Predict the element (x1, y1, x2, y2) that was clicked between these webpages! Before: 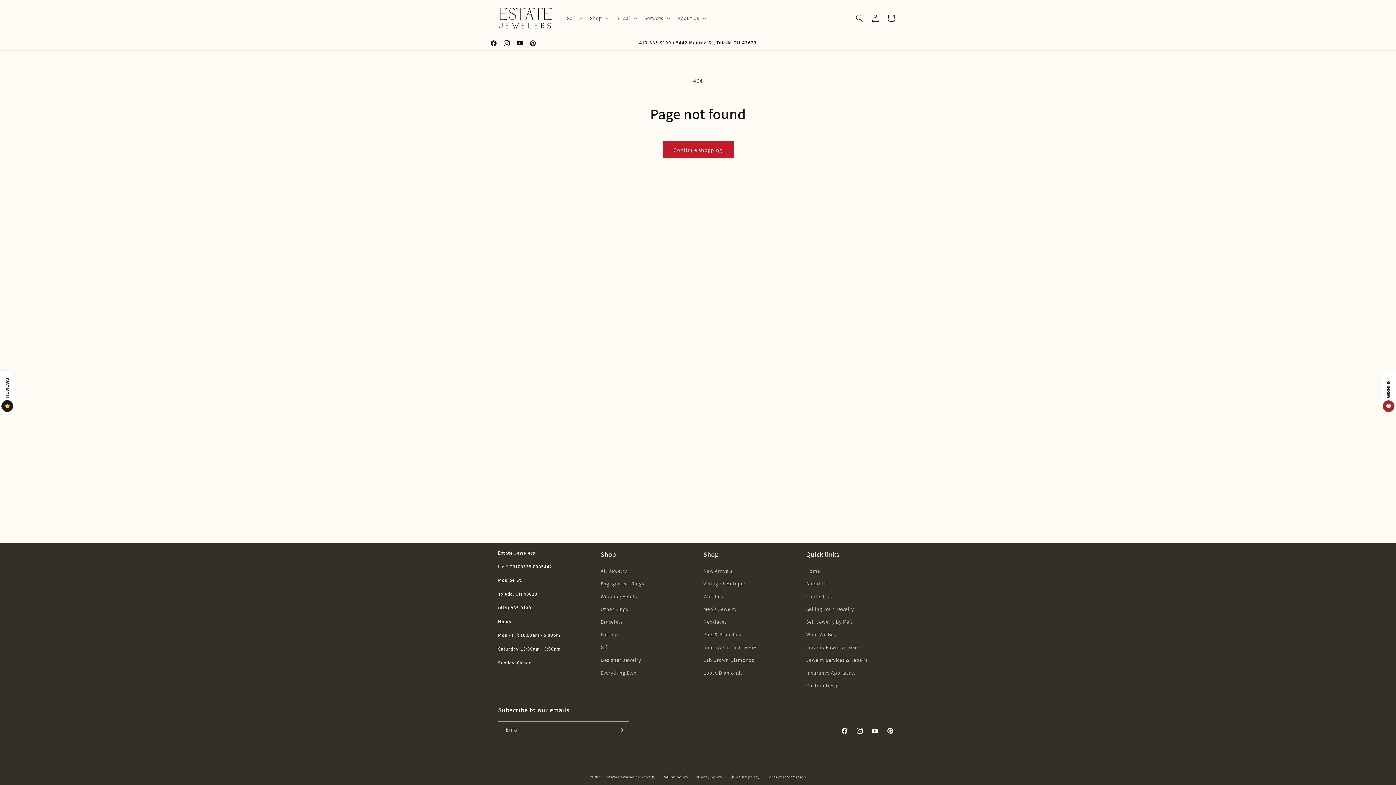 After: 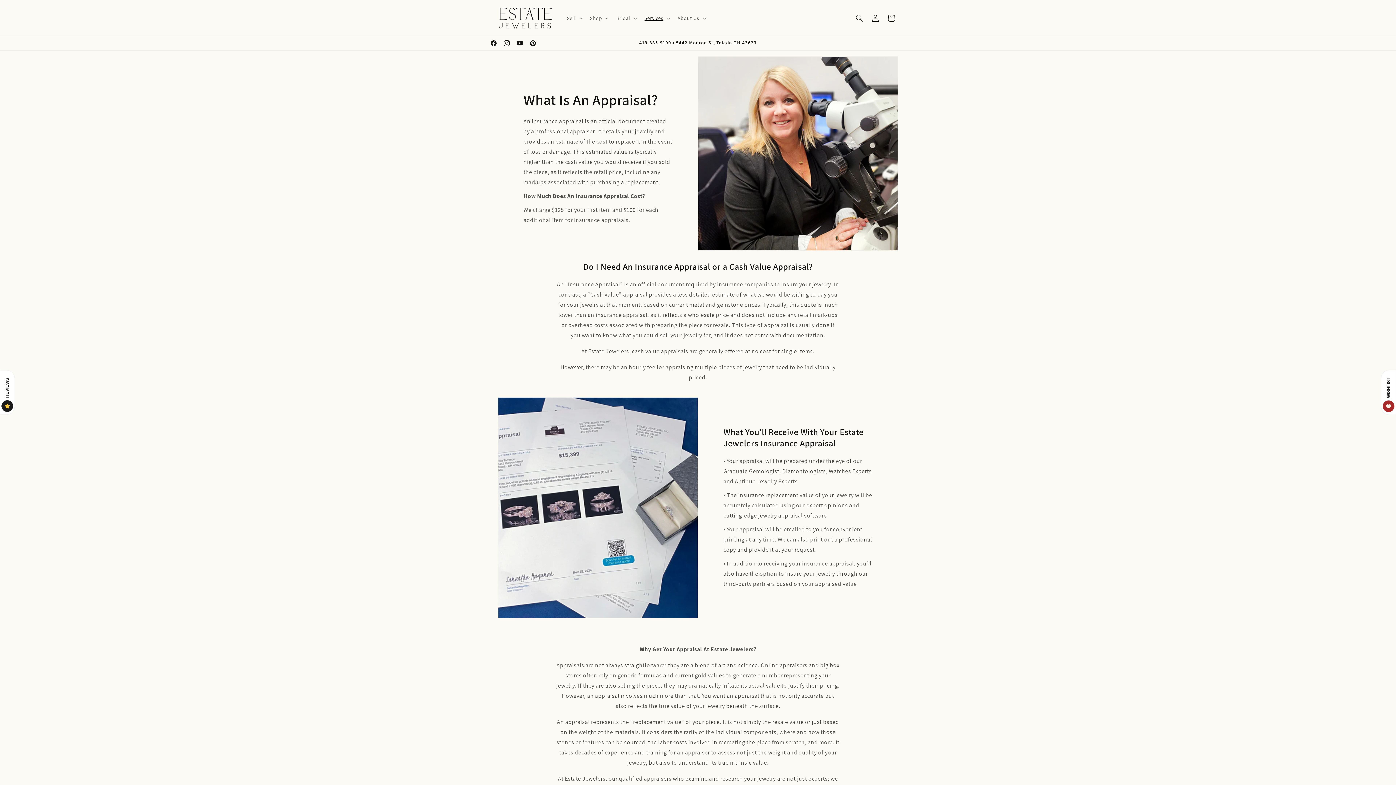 Action: label: Insurance Appraisals bbox: (806, 666, 855, 679)